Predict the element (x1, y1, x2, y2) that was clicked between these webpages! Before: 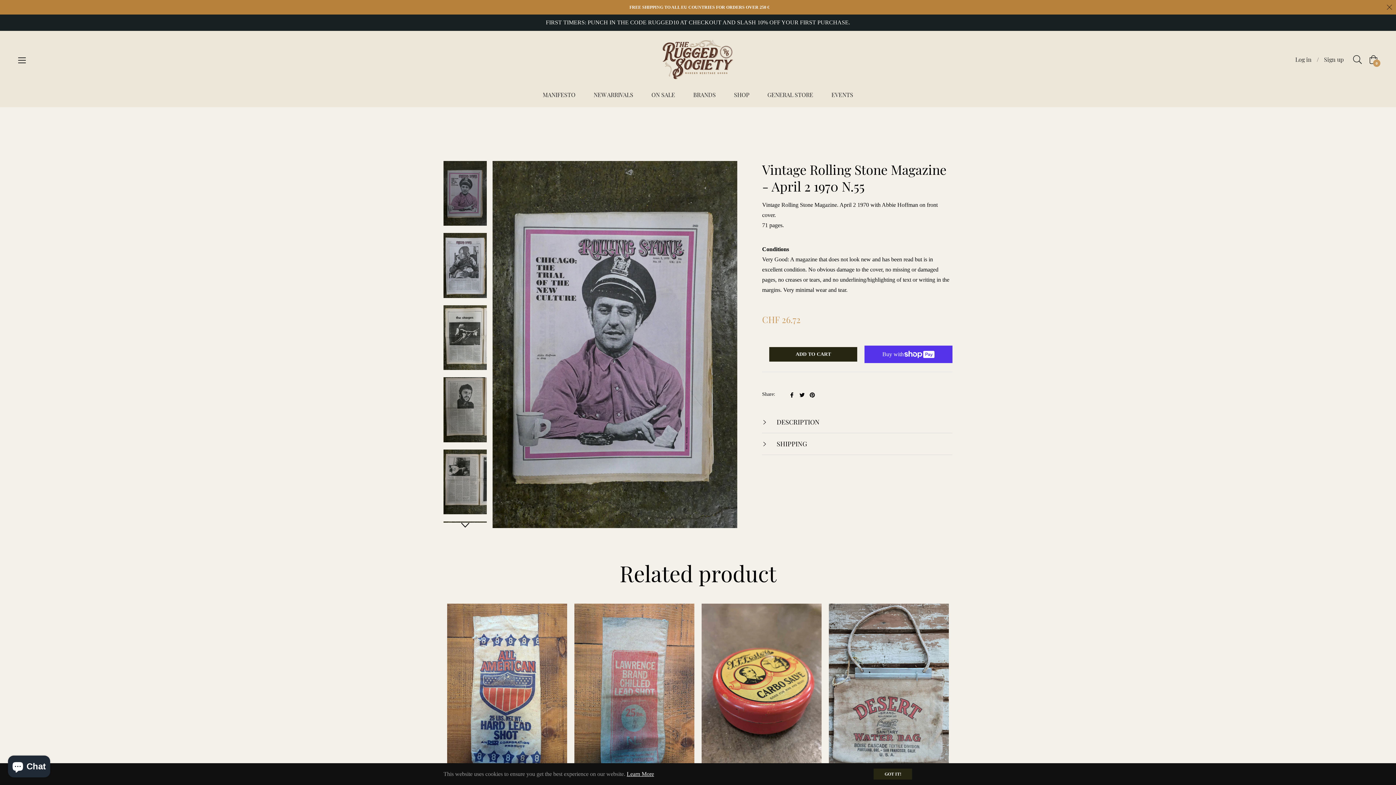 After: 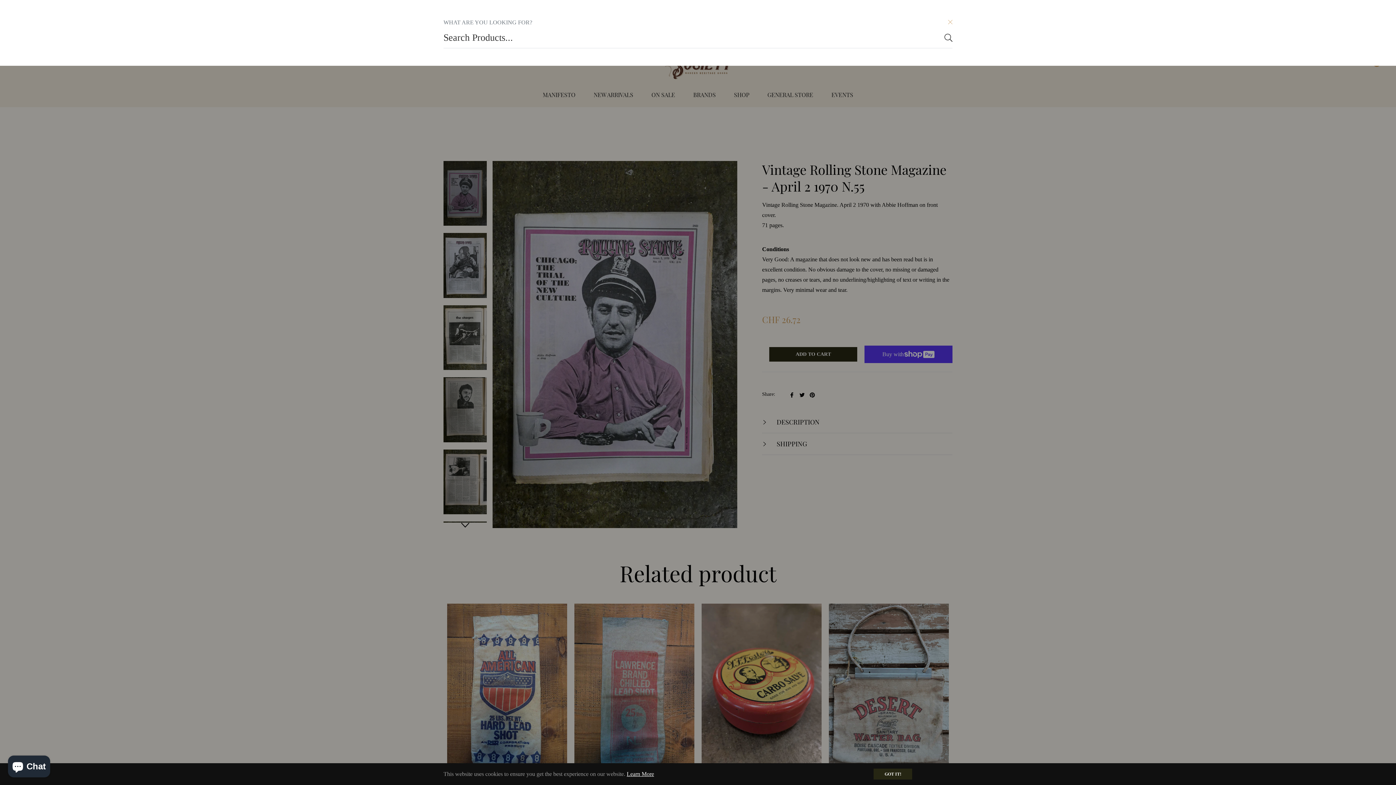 Action: bbox: (1353, 51, 1365, 67)